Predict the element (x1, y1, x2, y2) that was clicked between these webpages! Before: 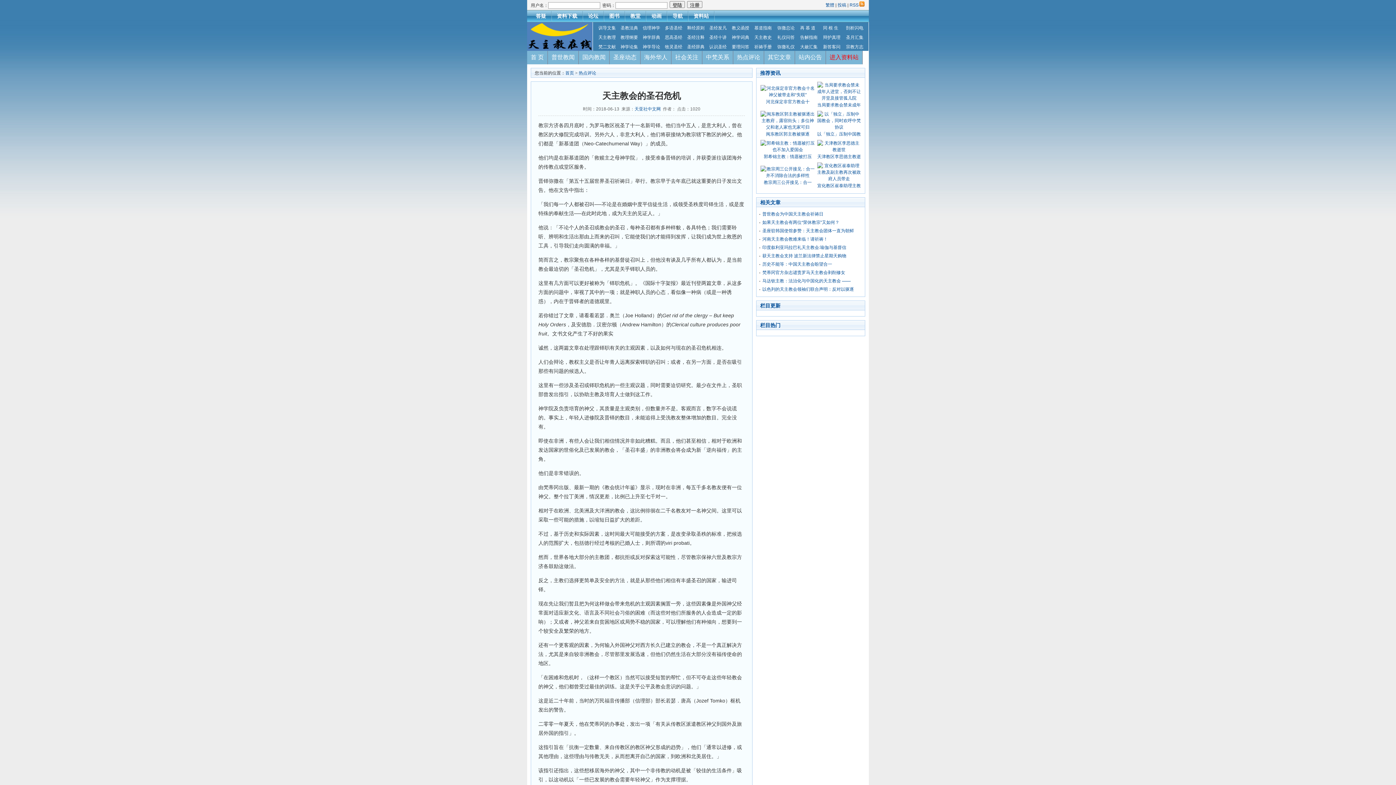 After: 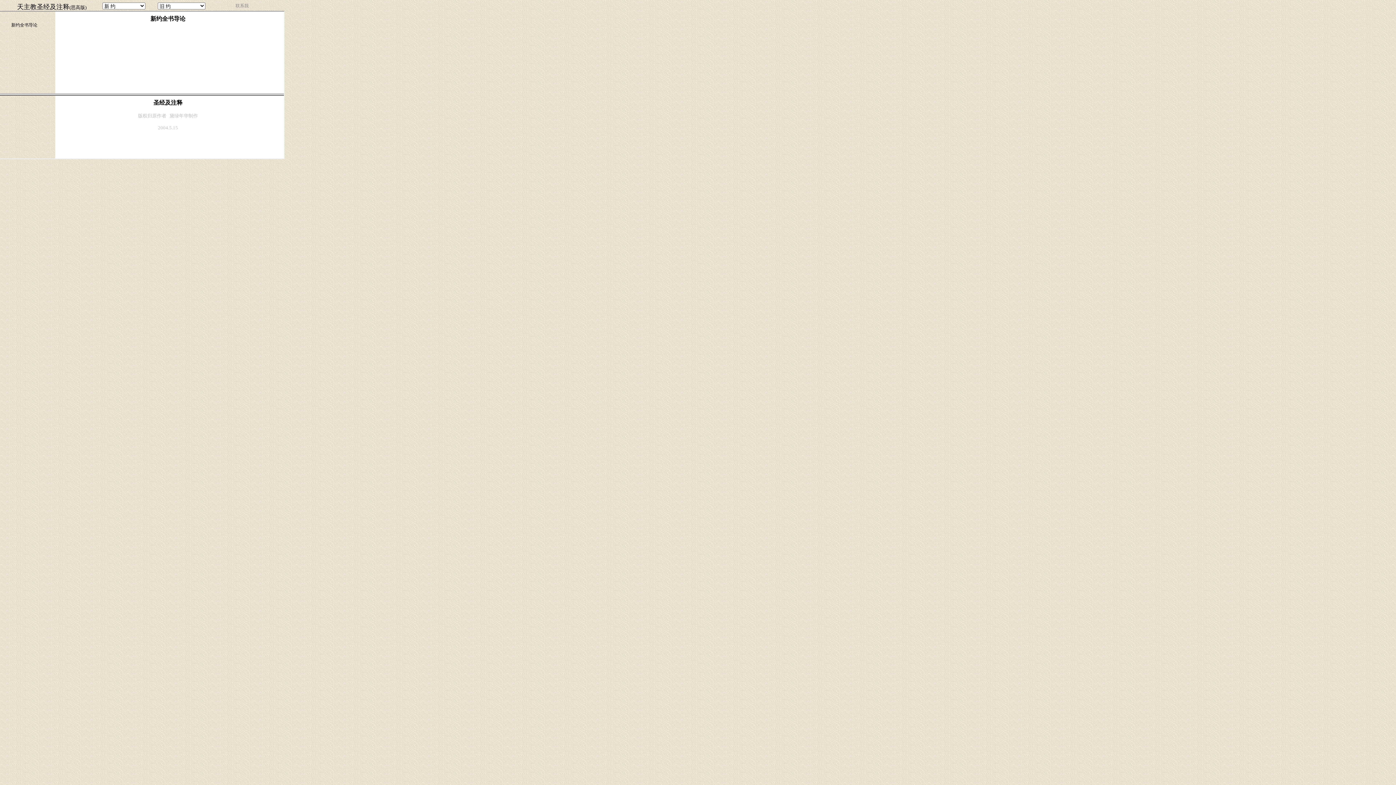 Action: bbox: (687, 34, 704, 40) label: 圣经注释